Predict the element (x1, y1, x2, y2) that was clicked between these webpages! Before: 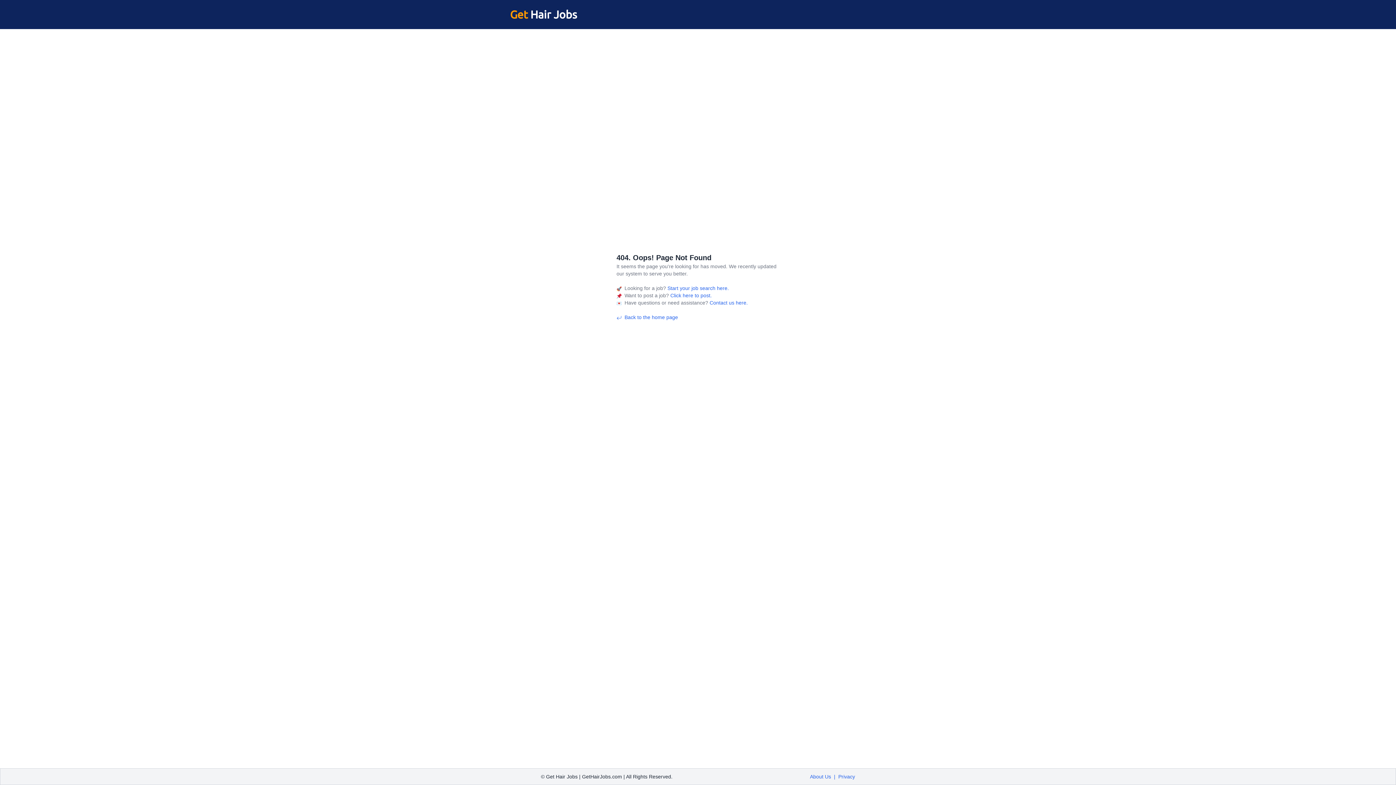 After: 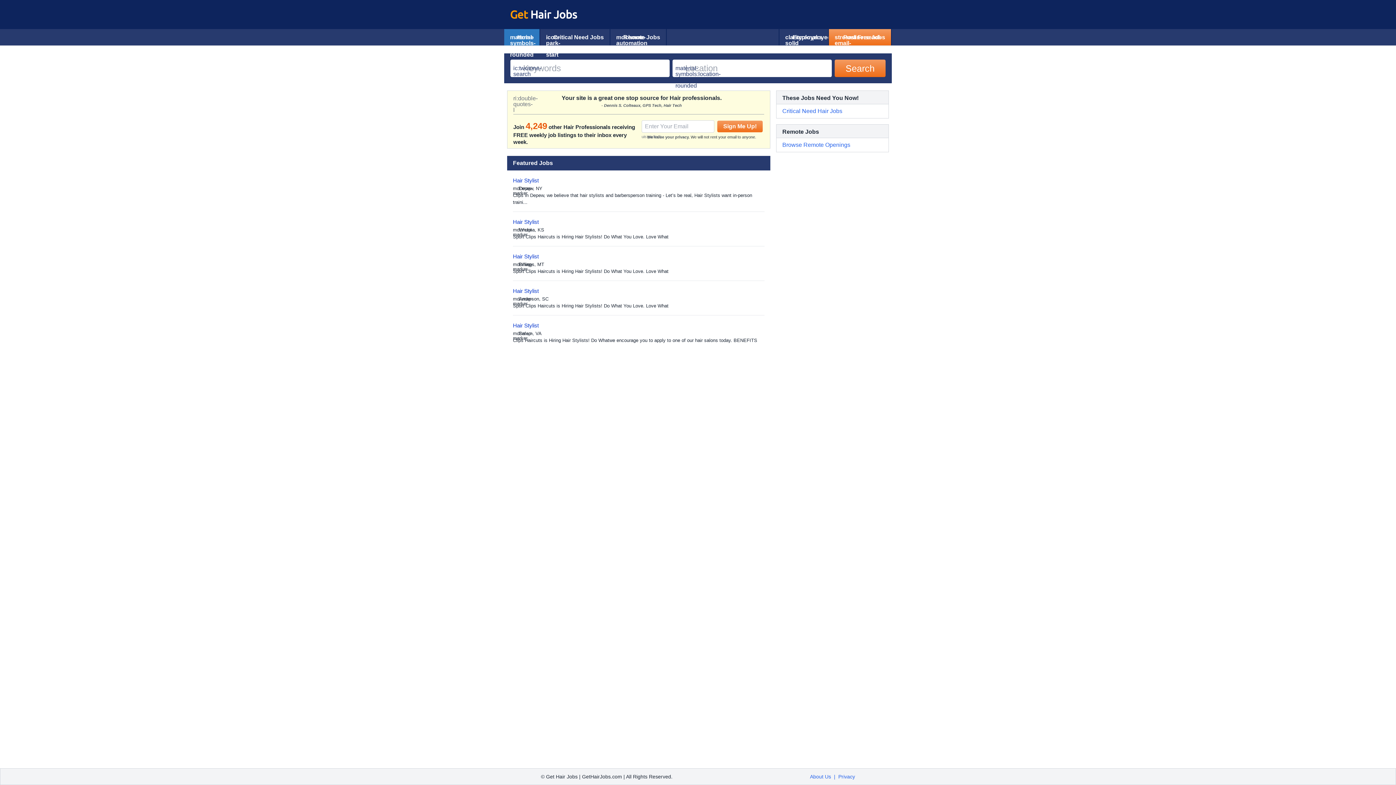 Action: label:  Start your job search here. bbox: (666, 285, 729, 291)